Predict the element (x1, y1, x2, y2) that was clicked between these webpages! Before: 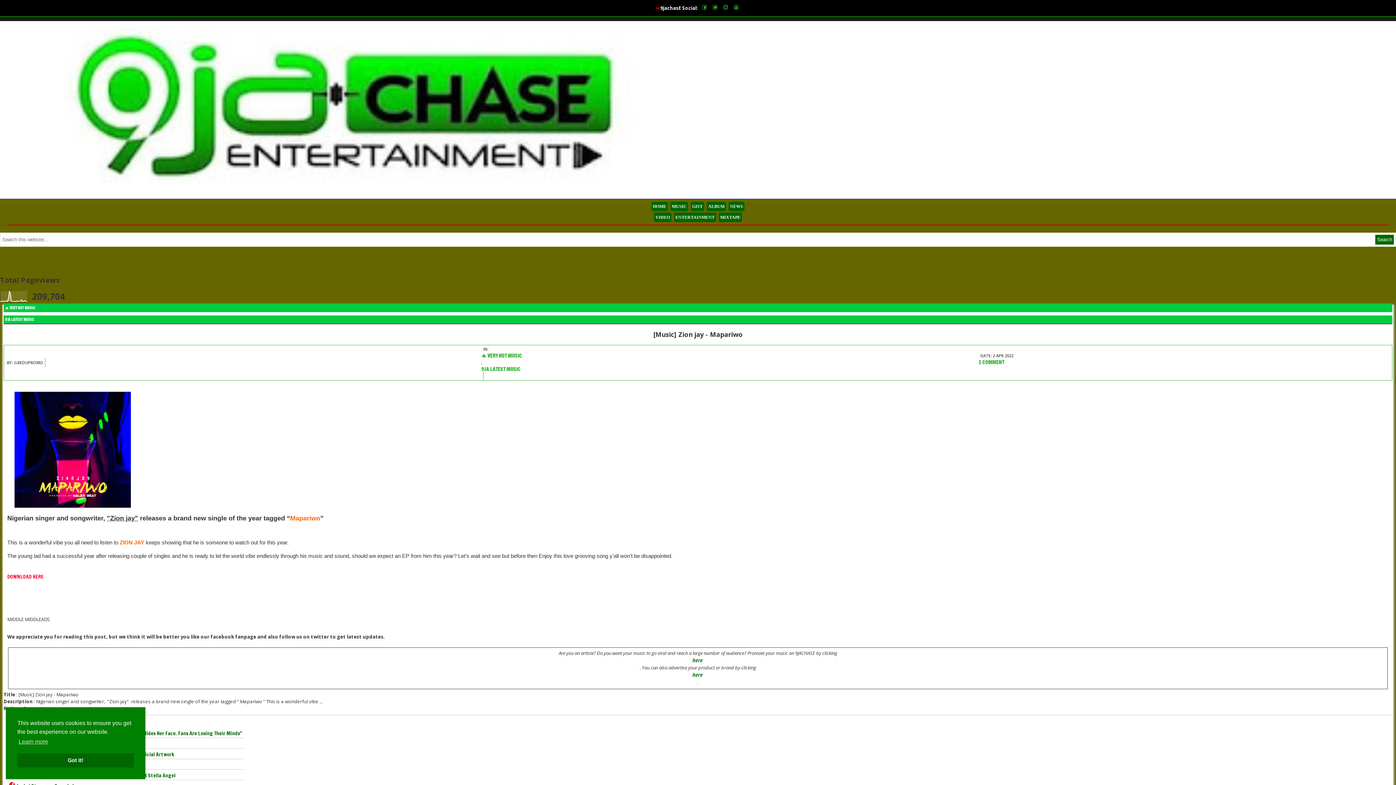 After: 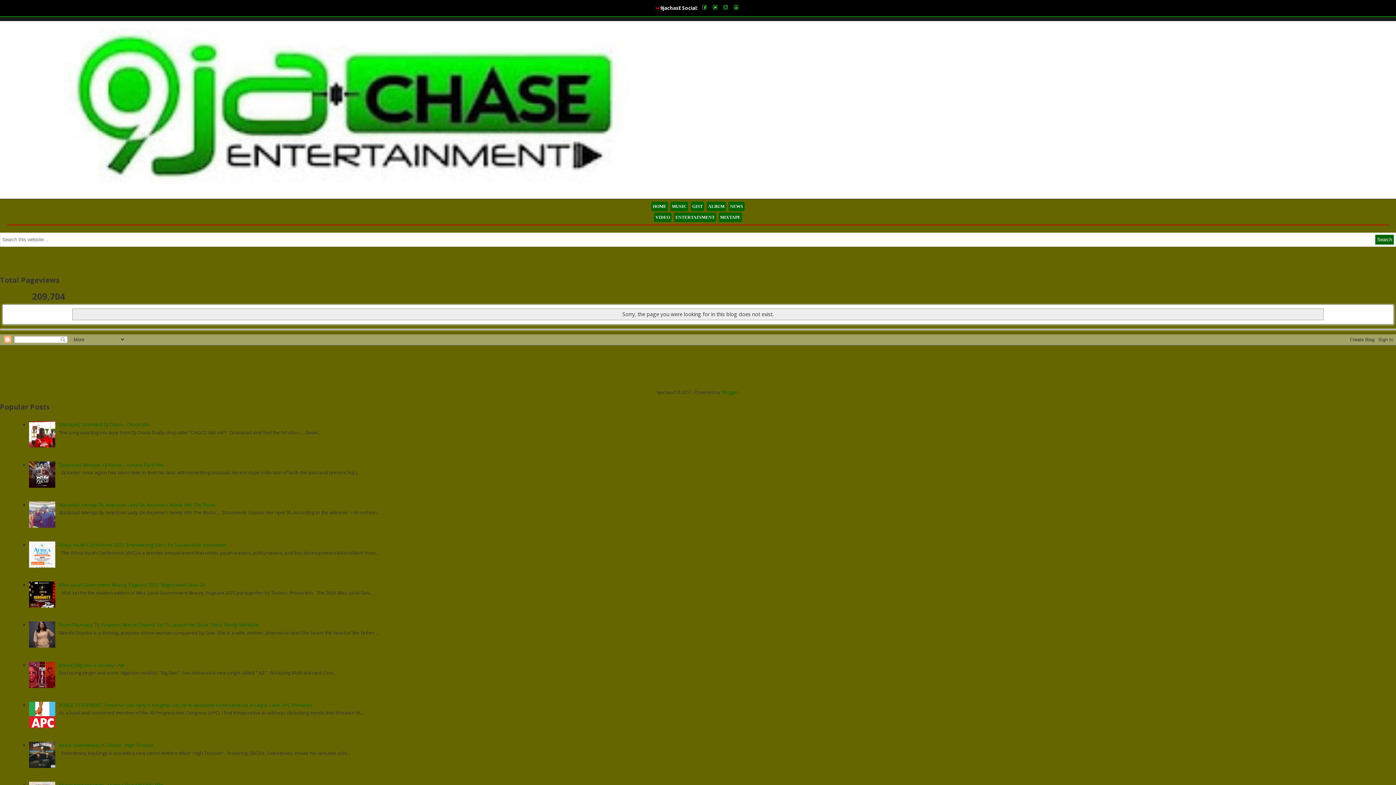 Action: label: Search bbox: (1375, 235, 1394, 244)